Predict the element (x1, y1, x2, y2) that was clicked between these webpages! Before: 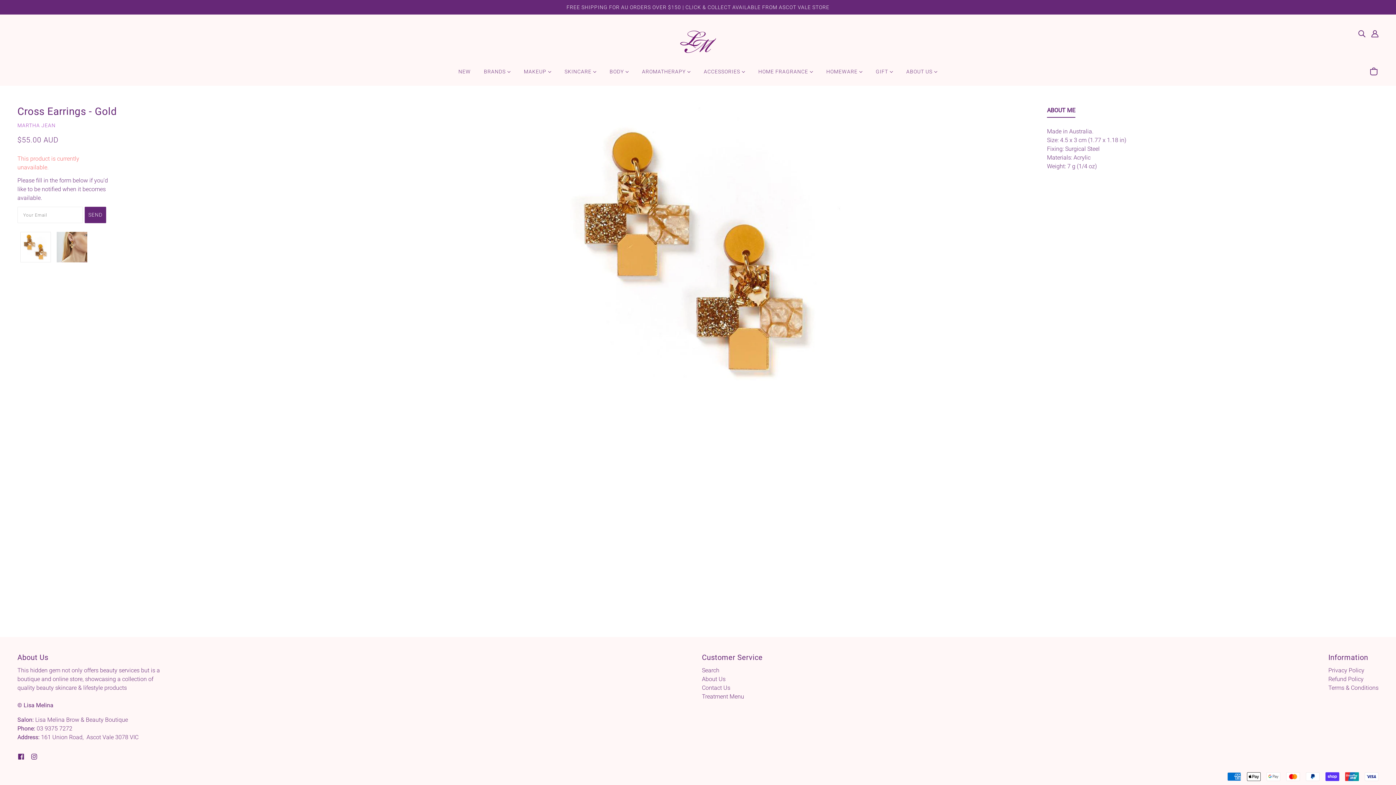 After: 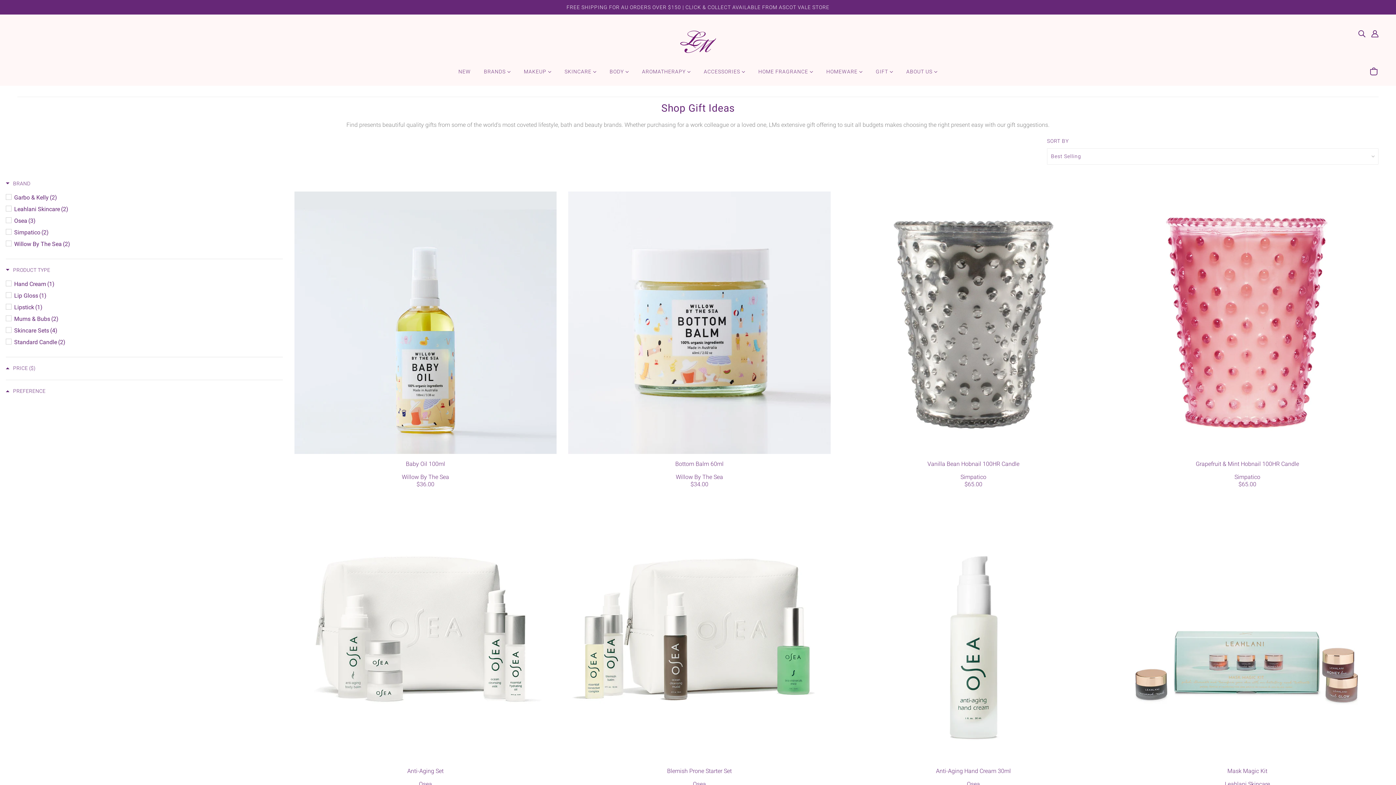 Action: bbox: (870, 63, 899, 85) label: GIFT 